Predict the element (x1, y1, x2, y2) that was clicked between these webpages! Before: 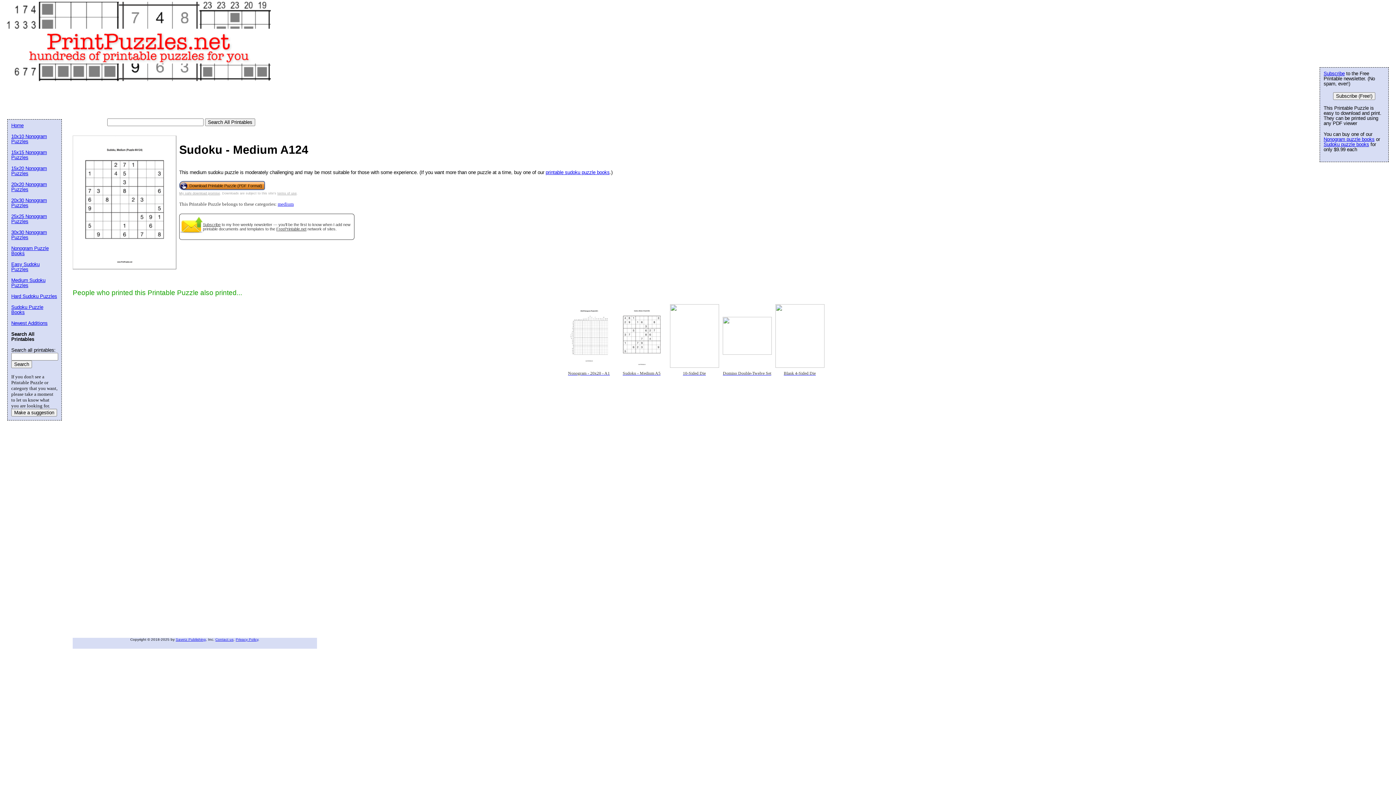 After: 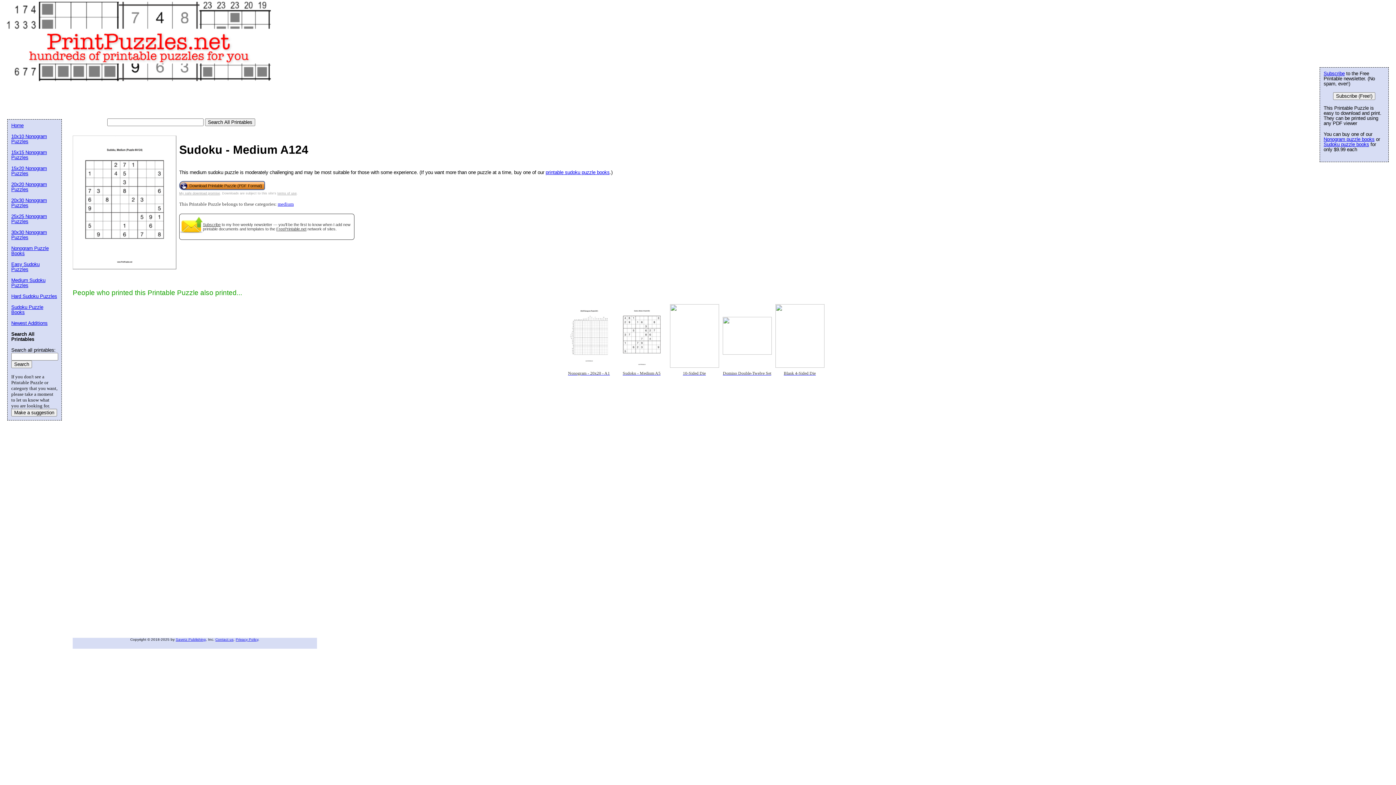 Action: label: terms of use bbox: (277, 191, 296, 195)